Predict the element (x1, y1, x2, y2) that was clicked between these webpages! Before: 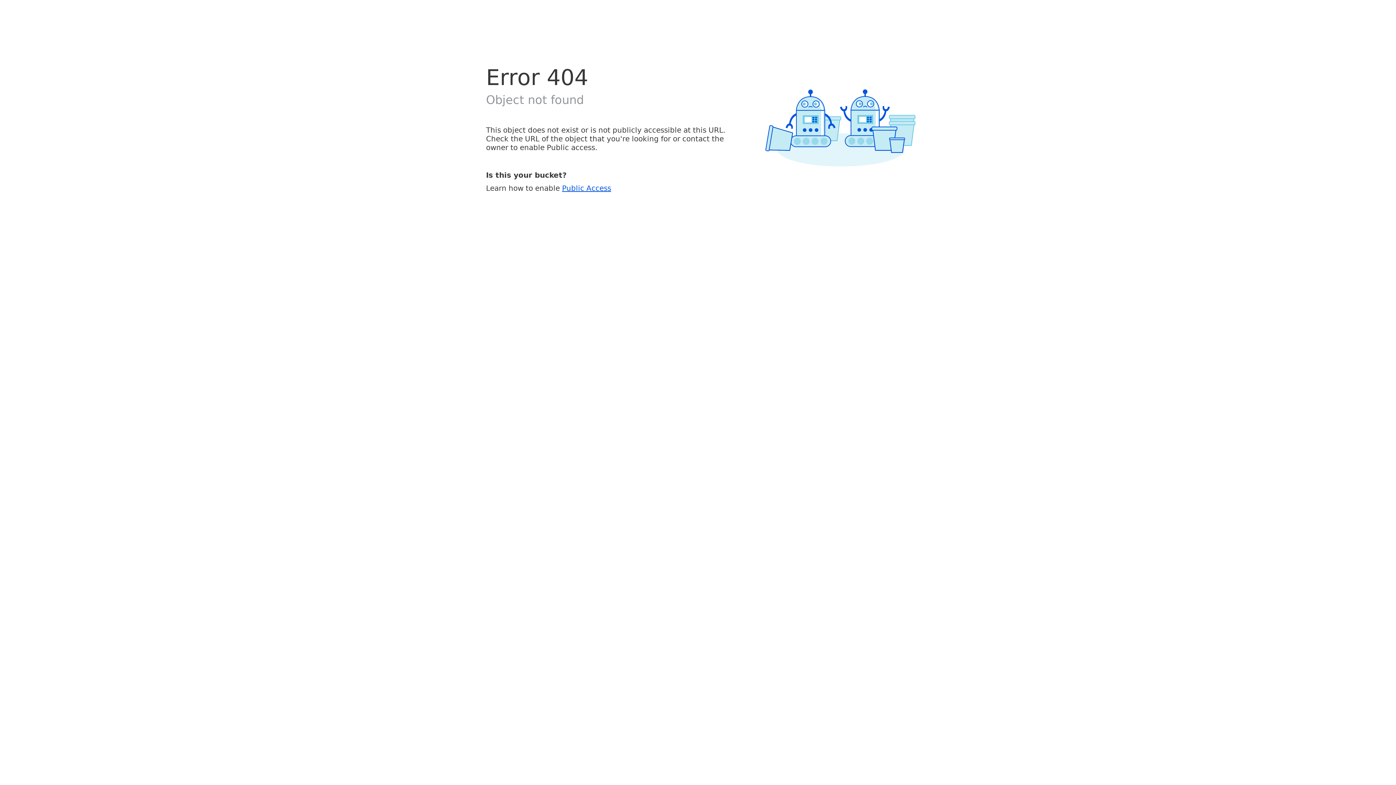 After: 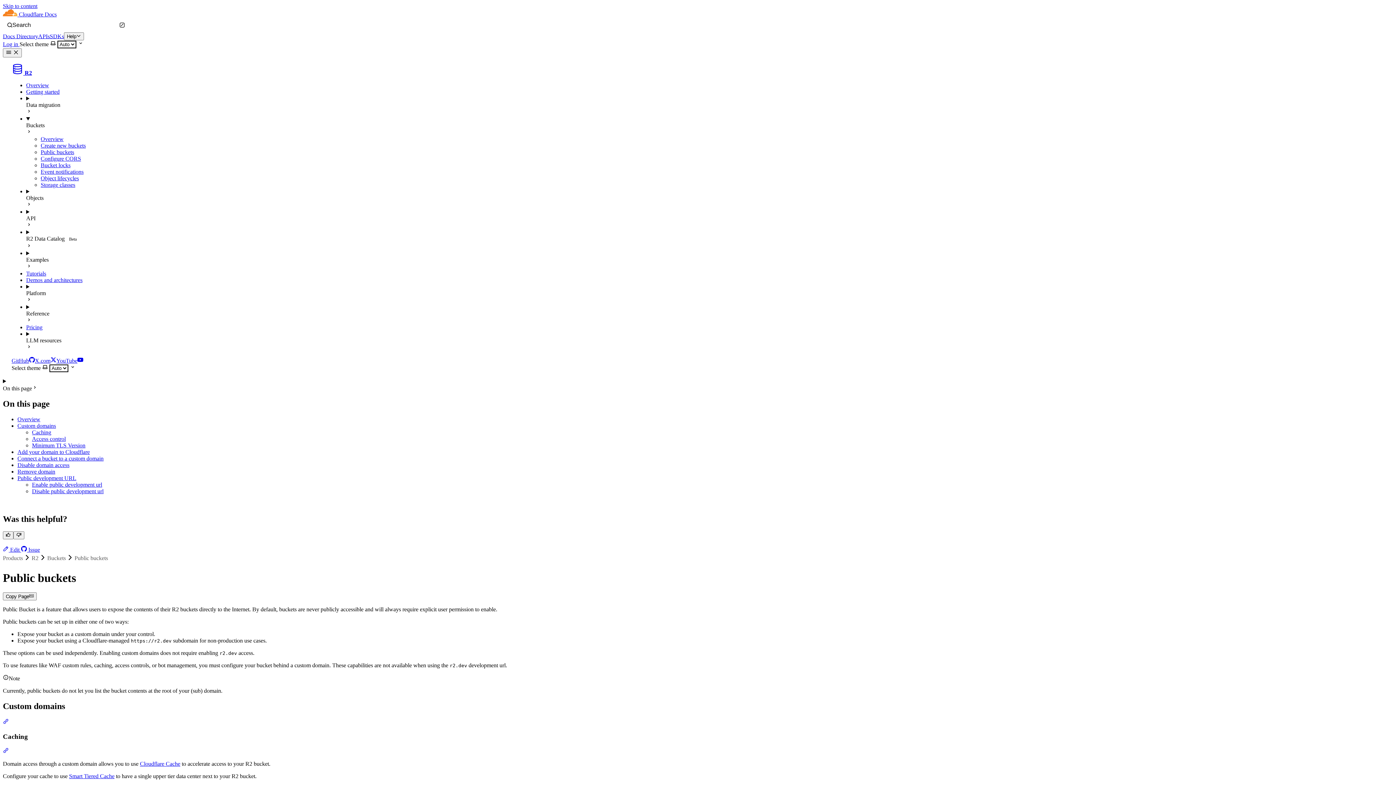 Action: label: Public Access bbox: (562, 183, 611, 192)